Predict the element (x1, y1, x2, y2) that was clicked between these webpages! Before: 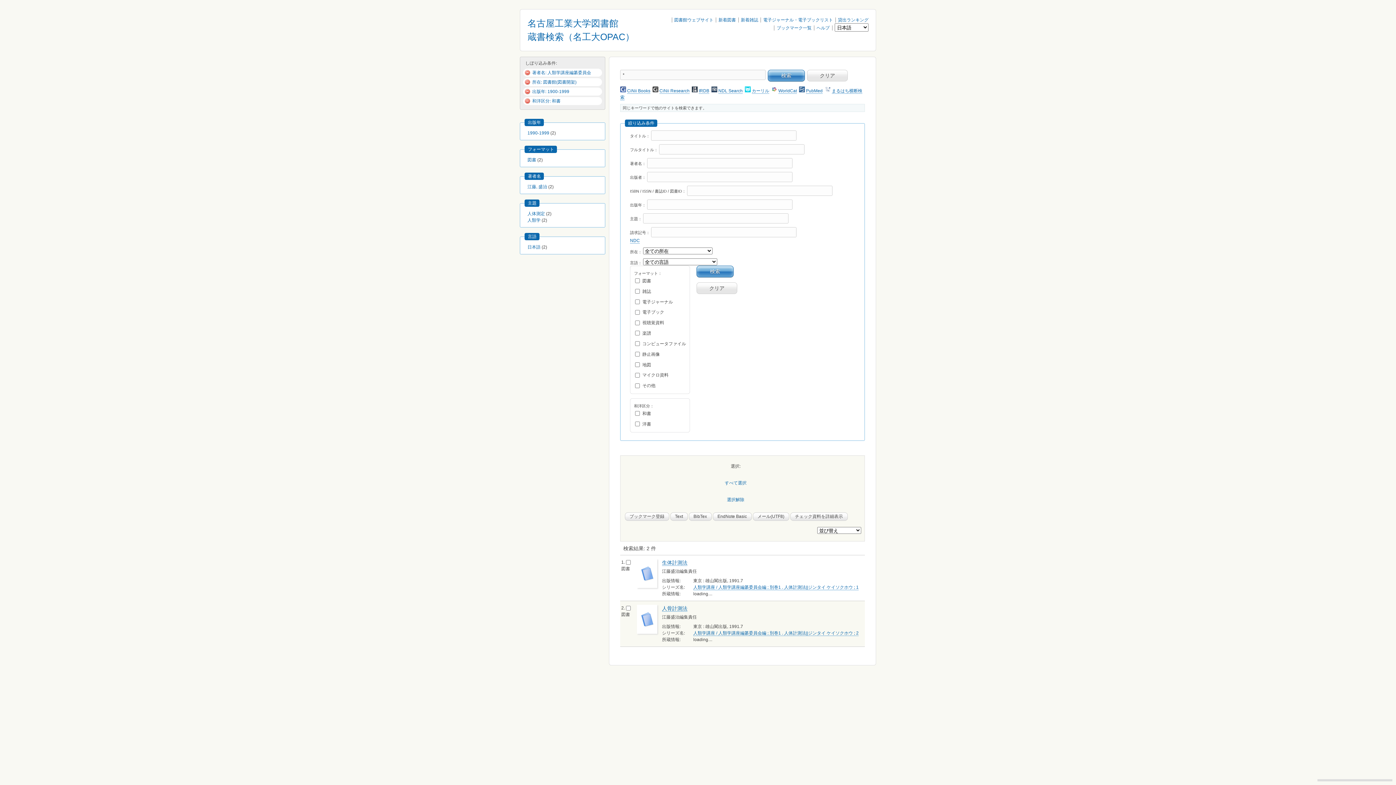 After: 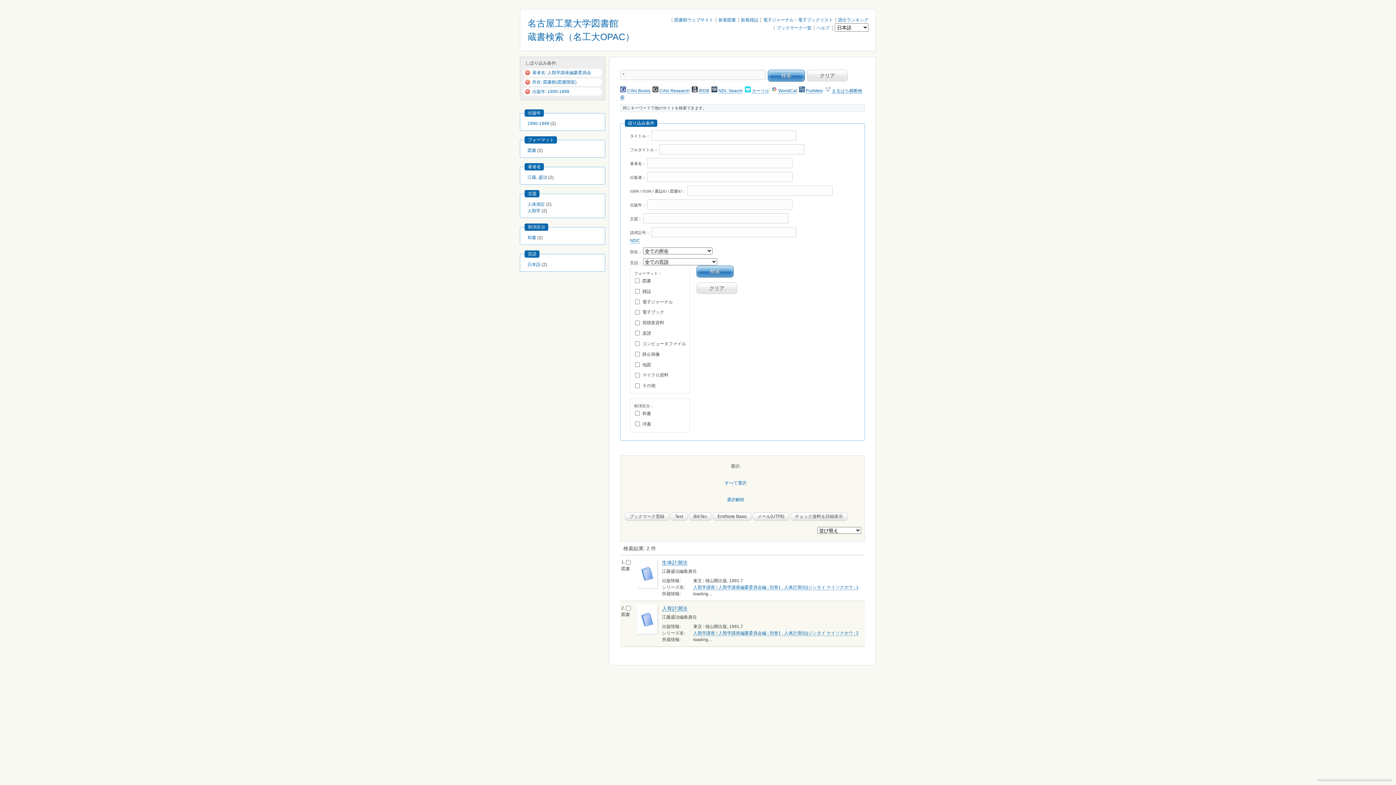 Action: bbox: (532, 98, 560, 103) label: 和洋区分: 和書